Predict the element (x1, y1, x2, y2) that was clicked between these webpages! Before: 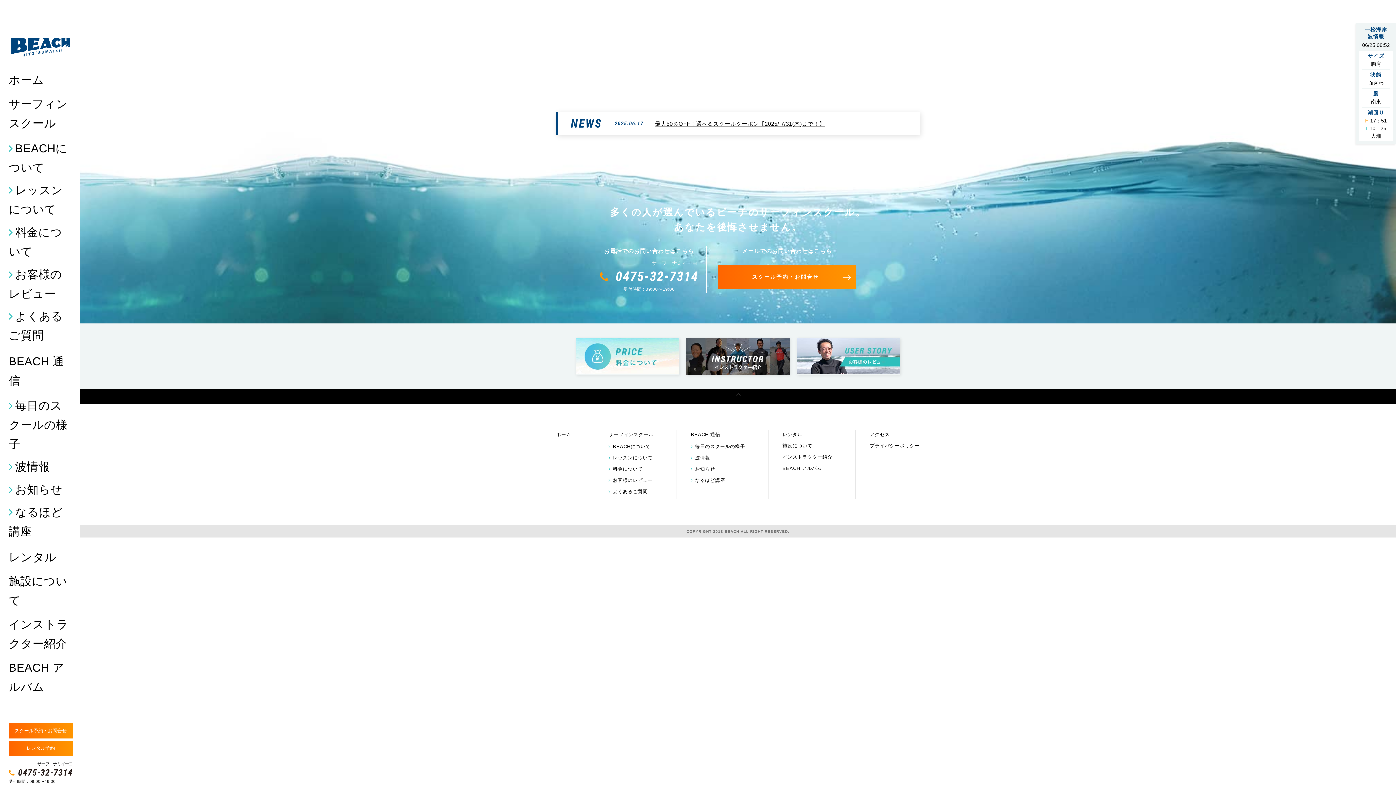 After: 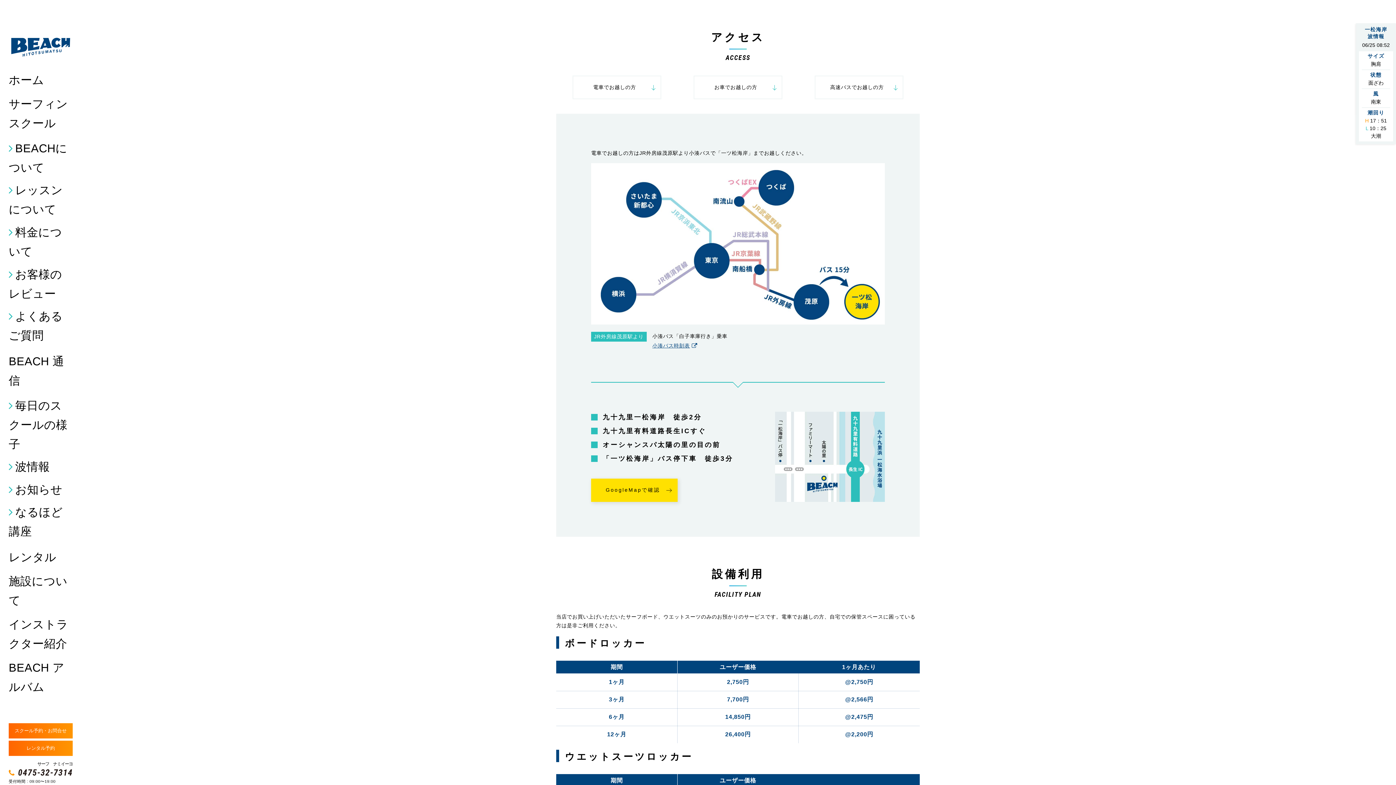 Action: bbox: (870, 431, 890, 437) label: アクセス